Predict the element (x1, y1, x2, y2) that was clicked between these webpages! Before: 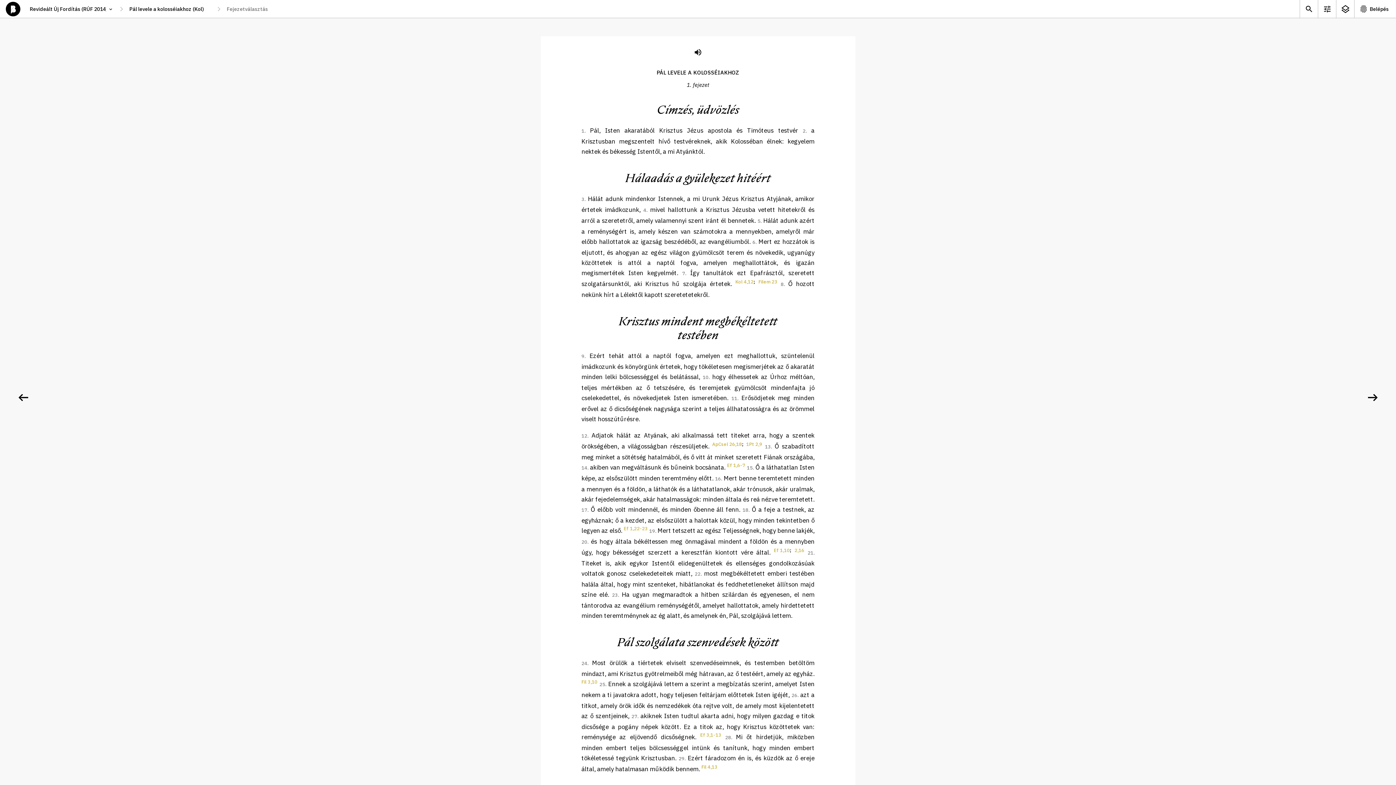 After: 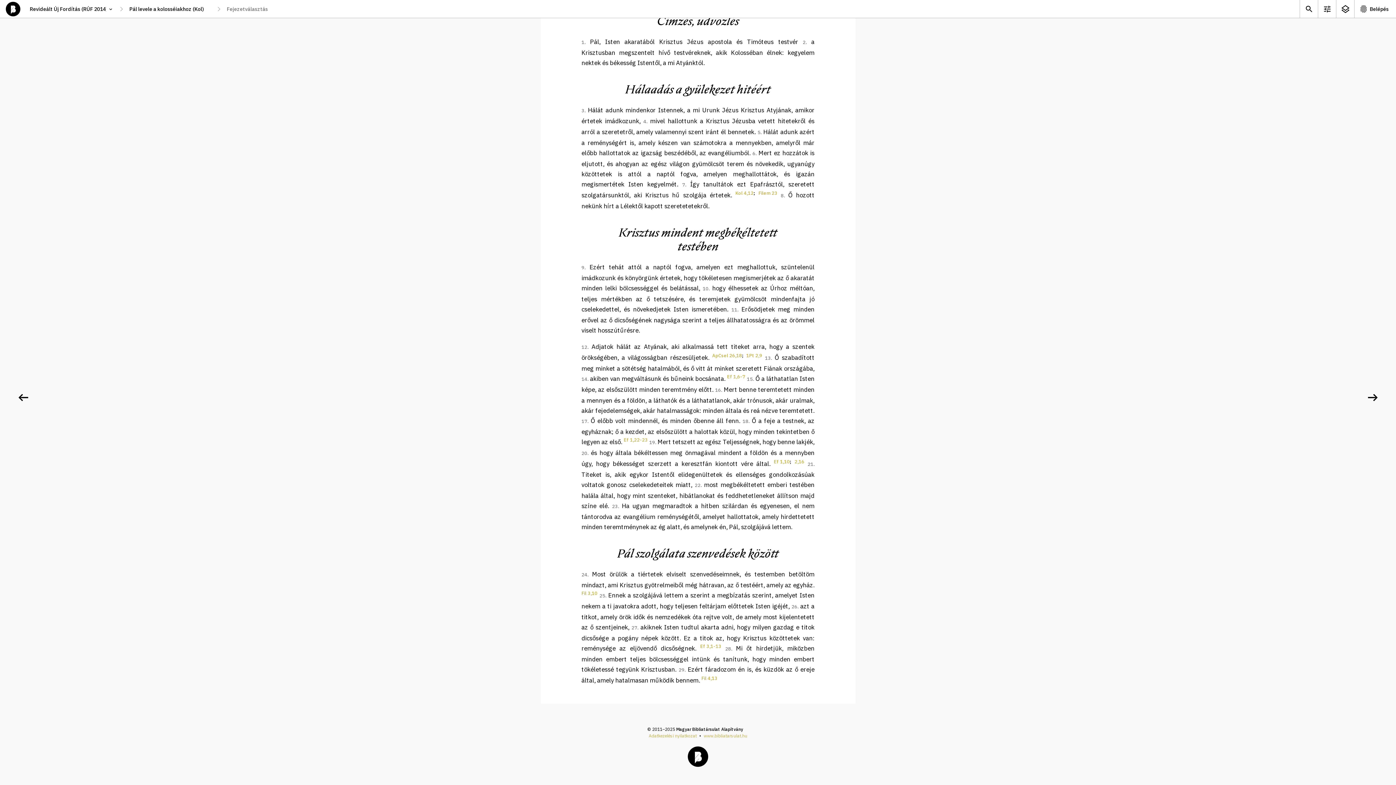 Action: label: 7 bbox: (682, 270, 686, 276)